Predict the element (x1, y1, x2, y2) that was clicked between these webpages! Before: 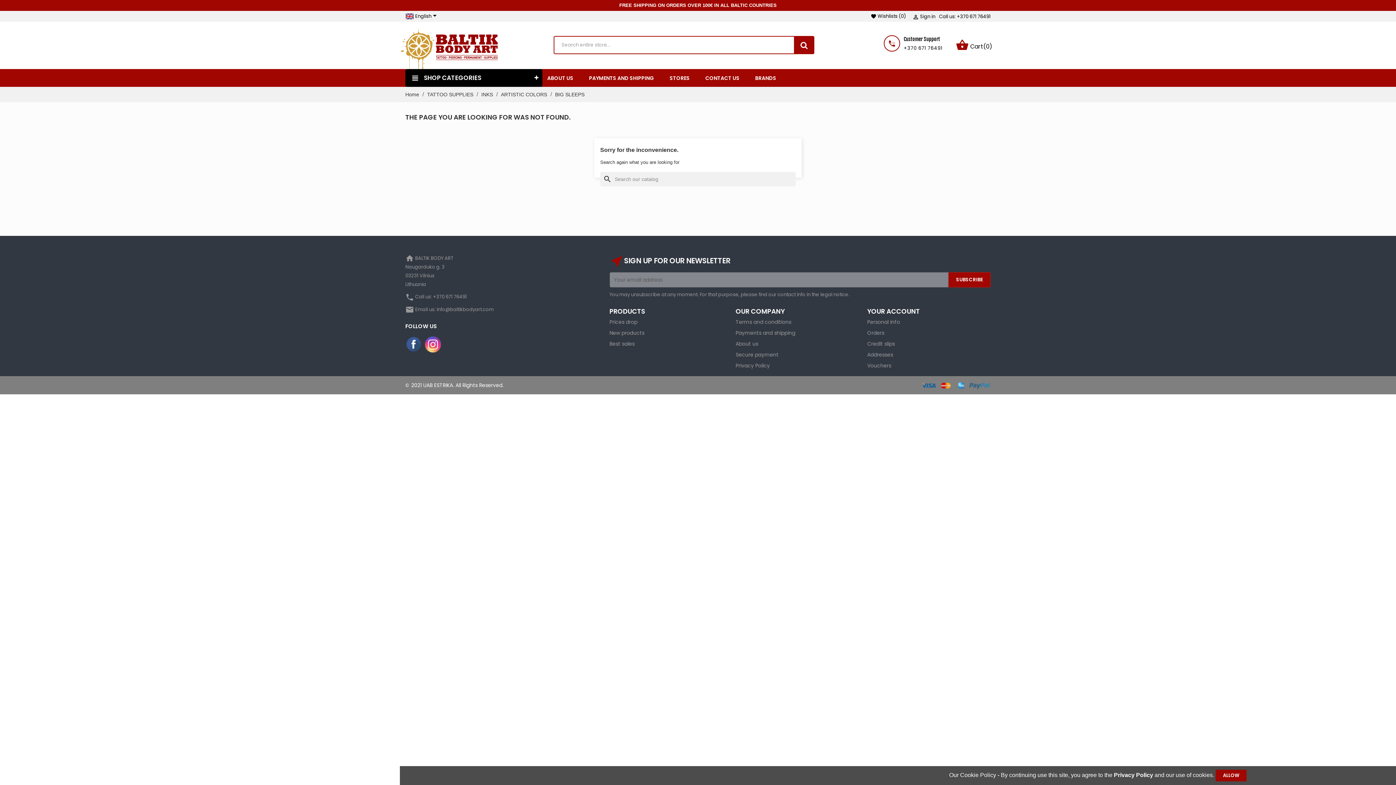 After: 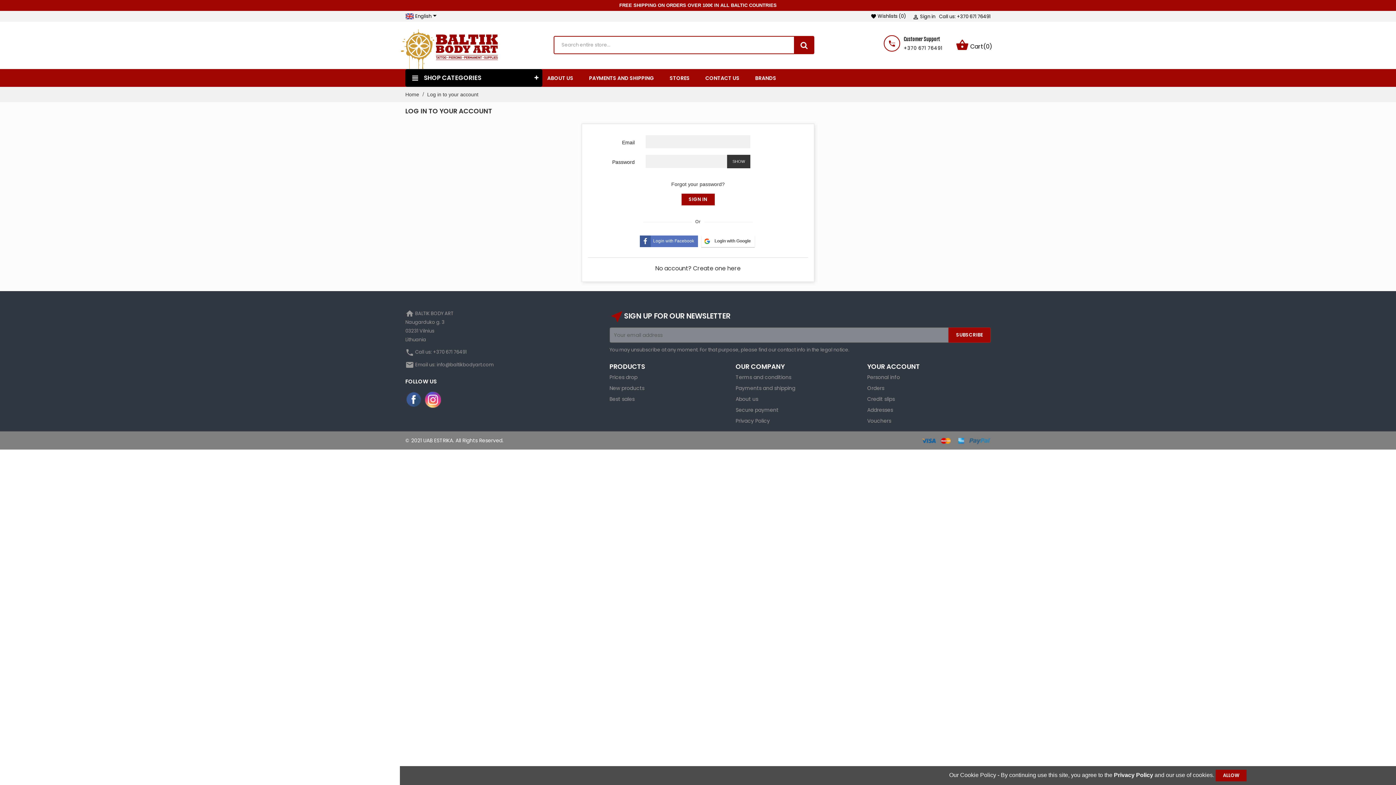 Action: label: Credit slips bbox: (867, 340, 895, 347)